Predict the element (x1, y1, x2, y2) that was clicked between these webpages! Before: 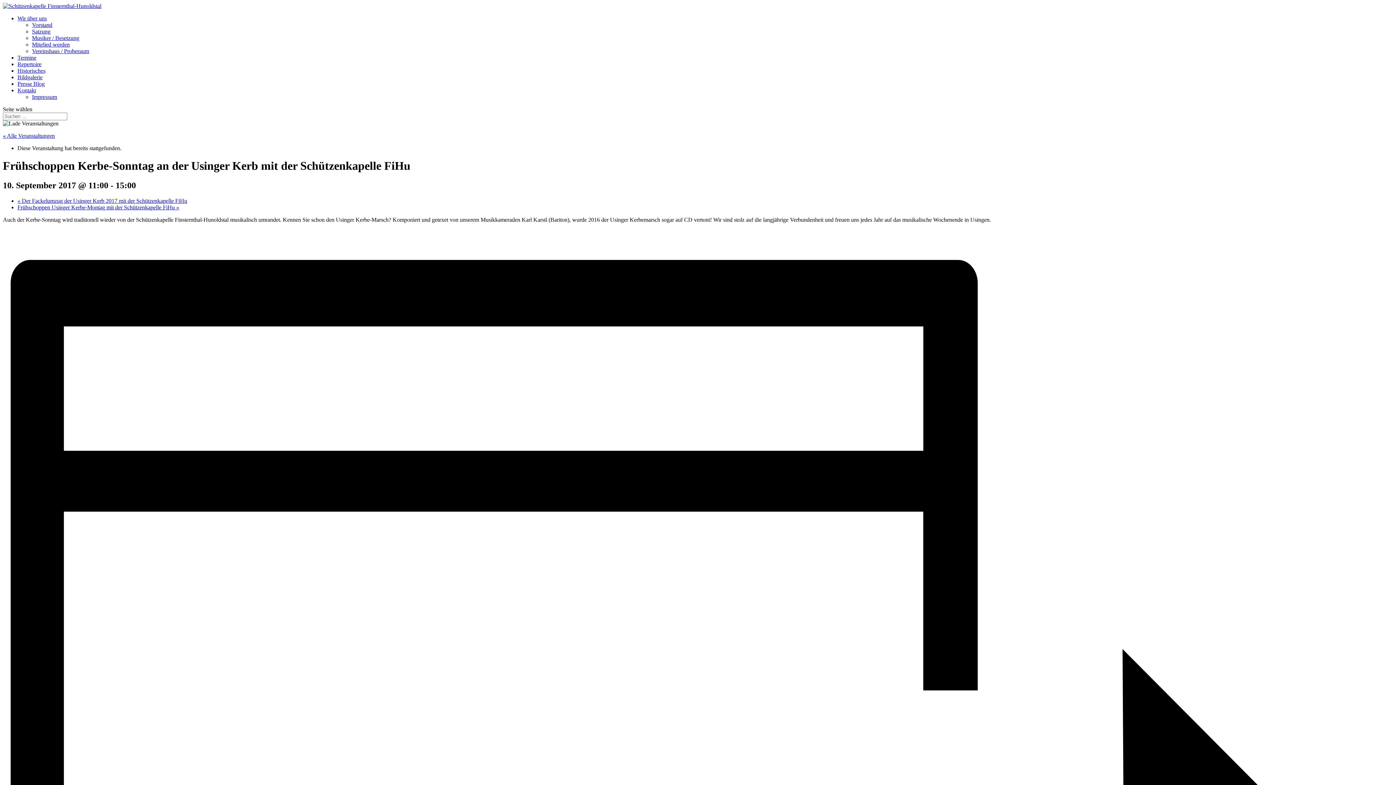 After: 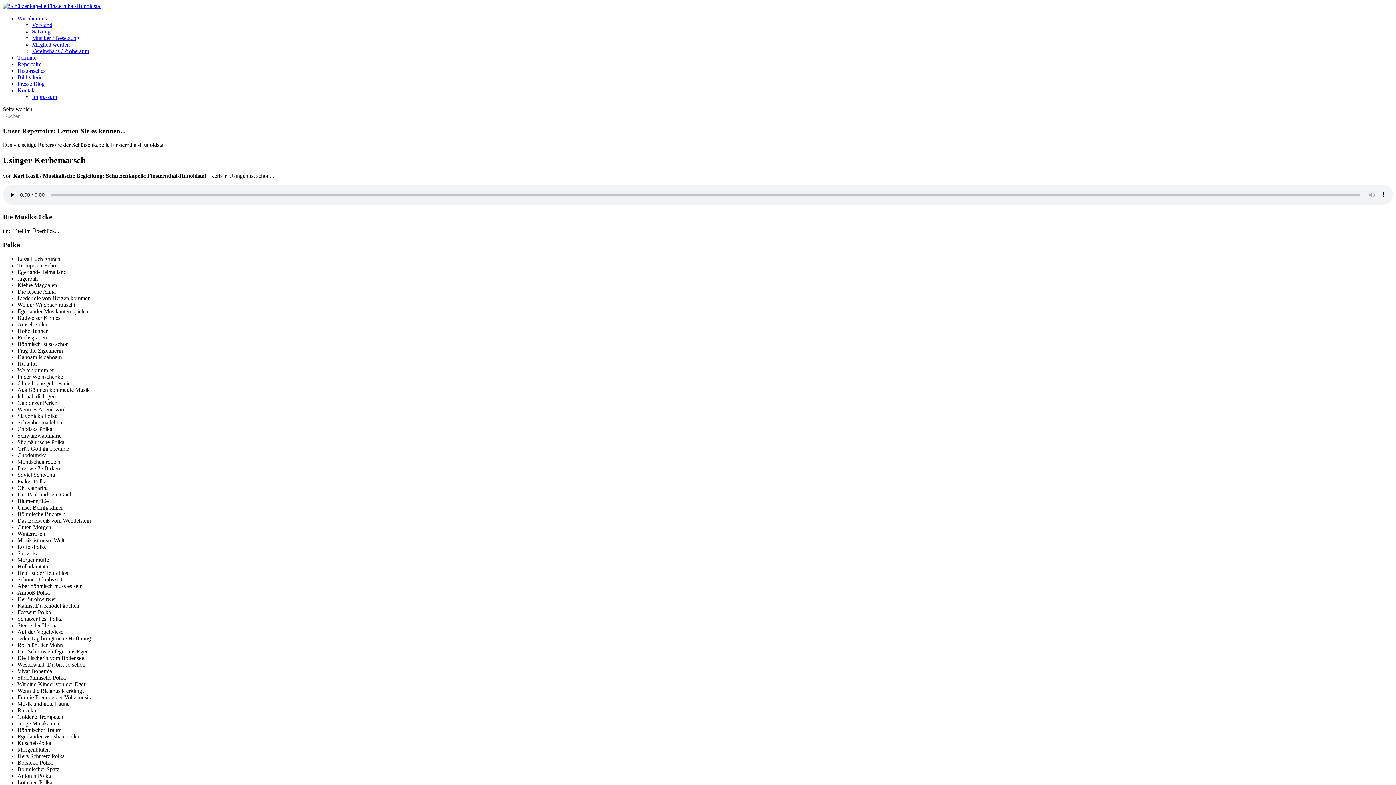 Action: label: Repertoire bbox: (17, 61, 41, 67)